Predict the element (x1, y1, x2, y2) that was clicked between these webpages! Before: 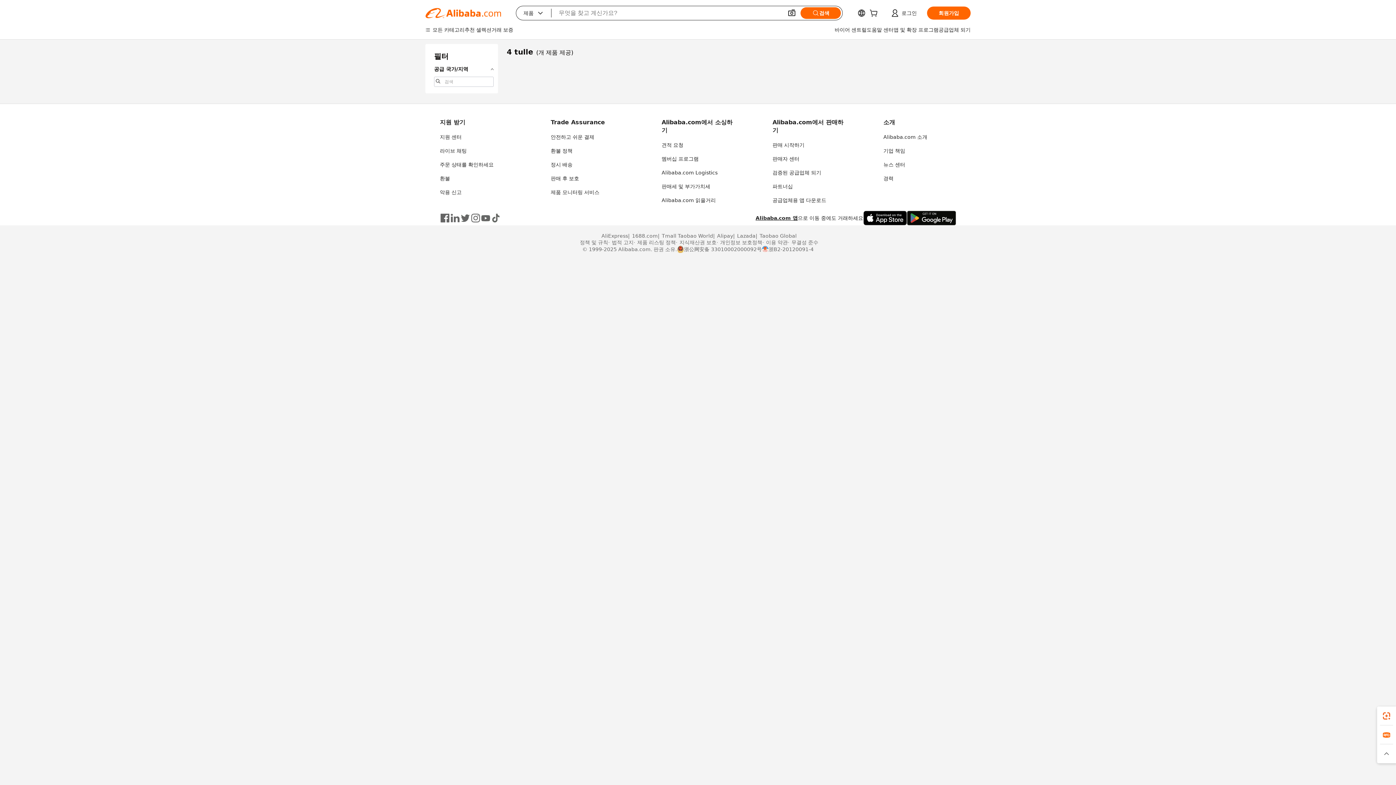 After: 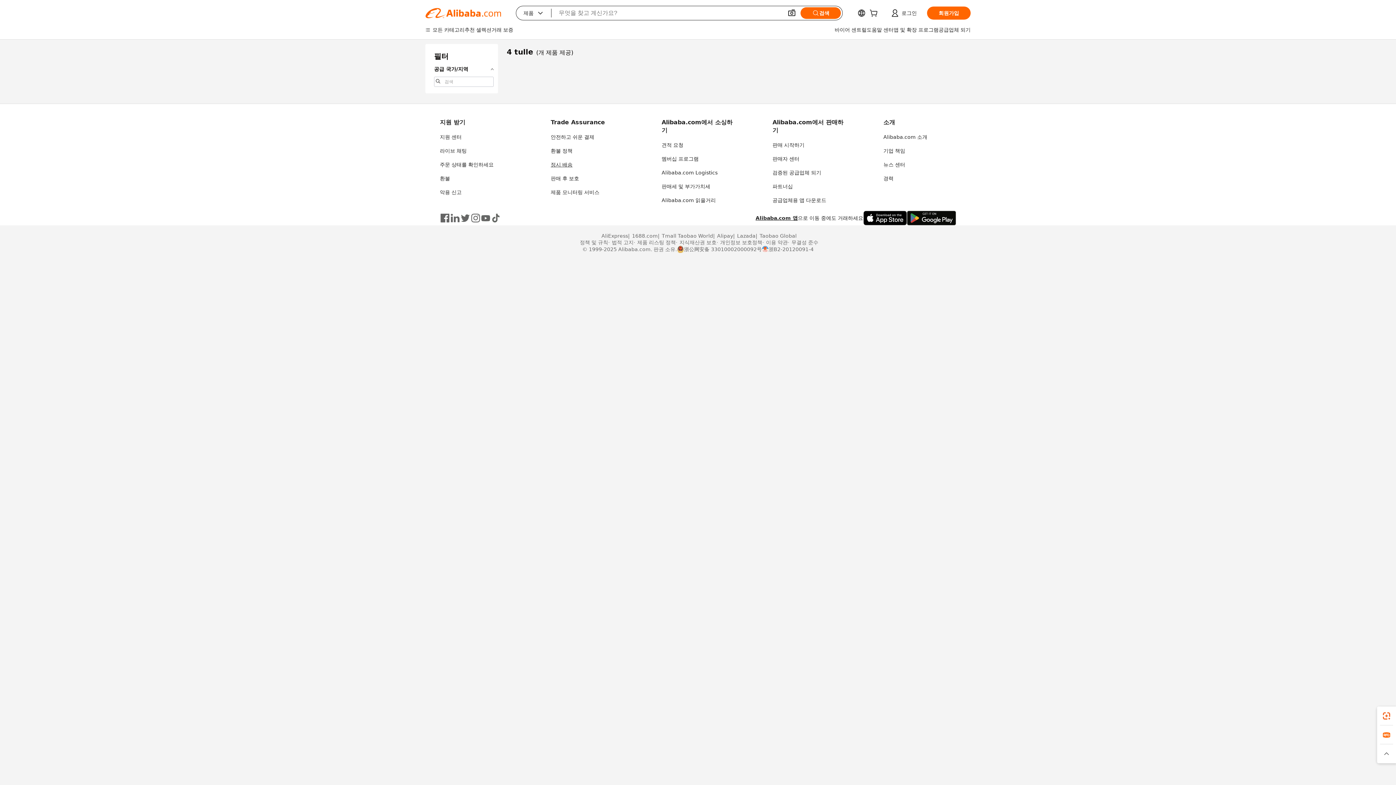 Action: label: 정시 배송 bbox: (550, 161, 572, 167)